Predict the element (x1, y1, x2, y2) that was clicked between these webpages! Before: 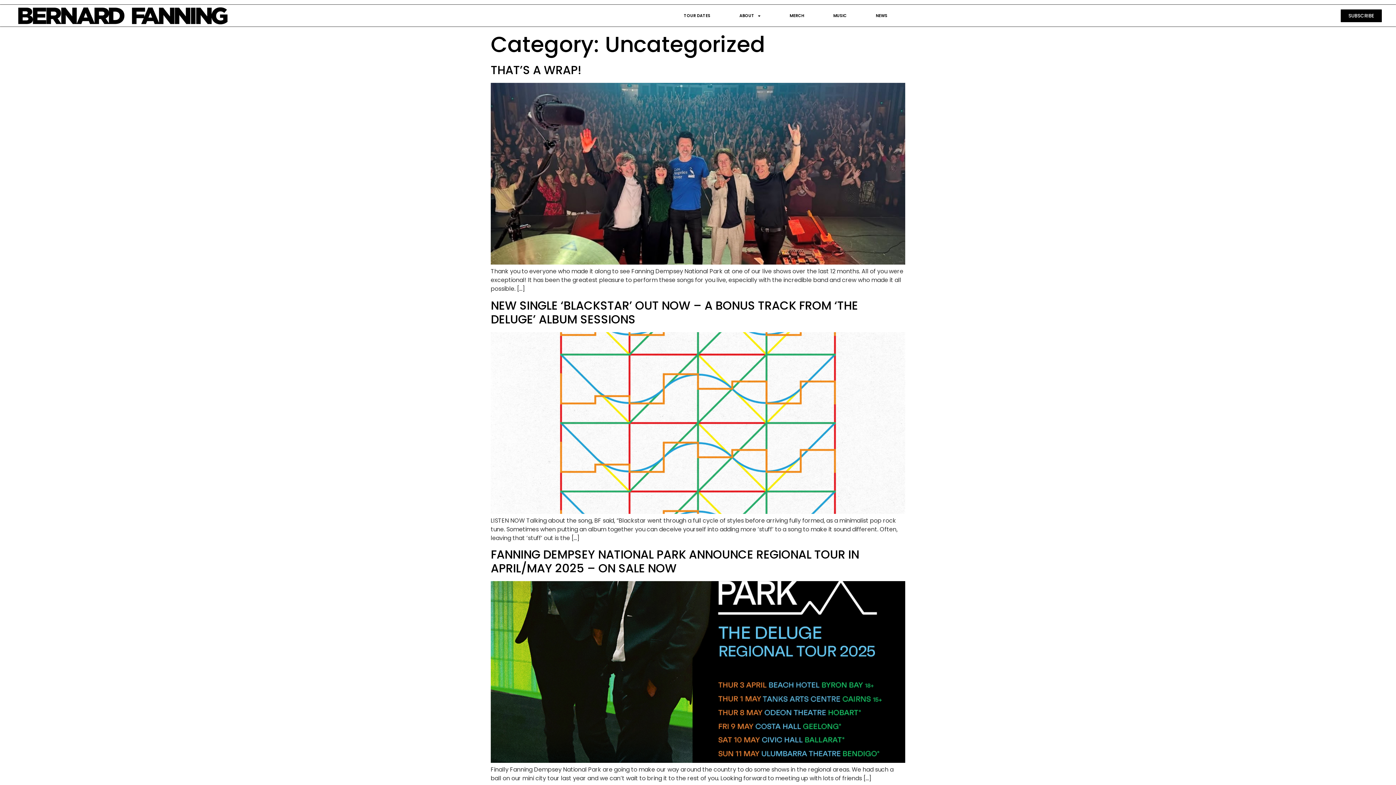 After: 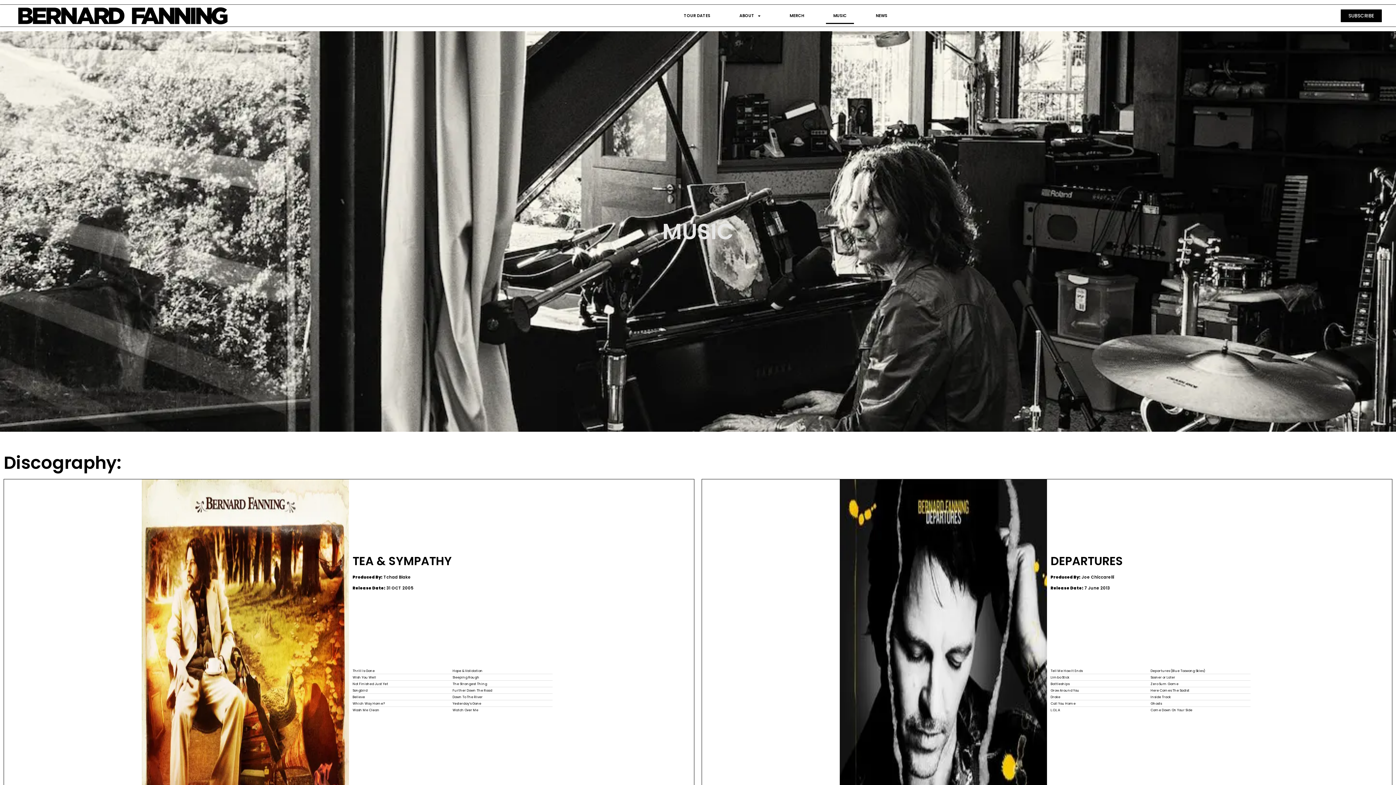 Action: bbox: (826, 7, 854, 24) label: MUSIC